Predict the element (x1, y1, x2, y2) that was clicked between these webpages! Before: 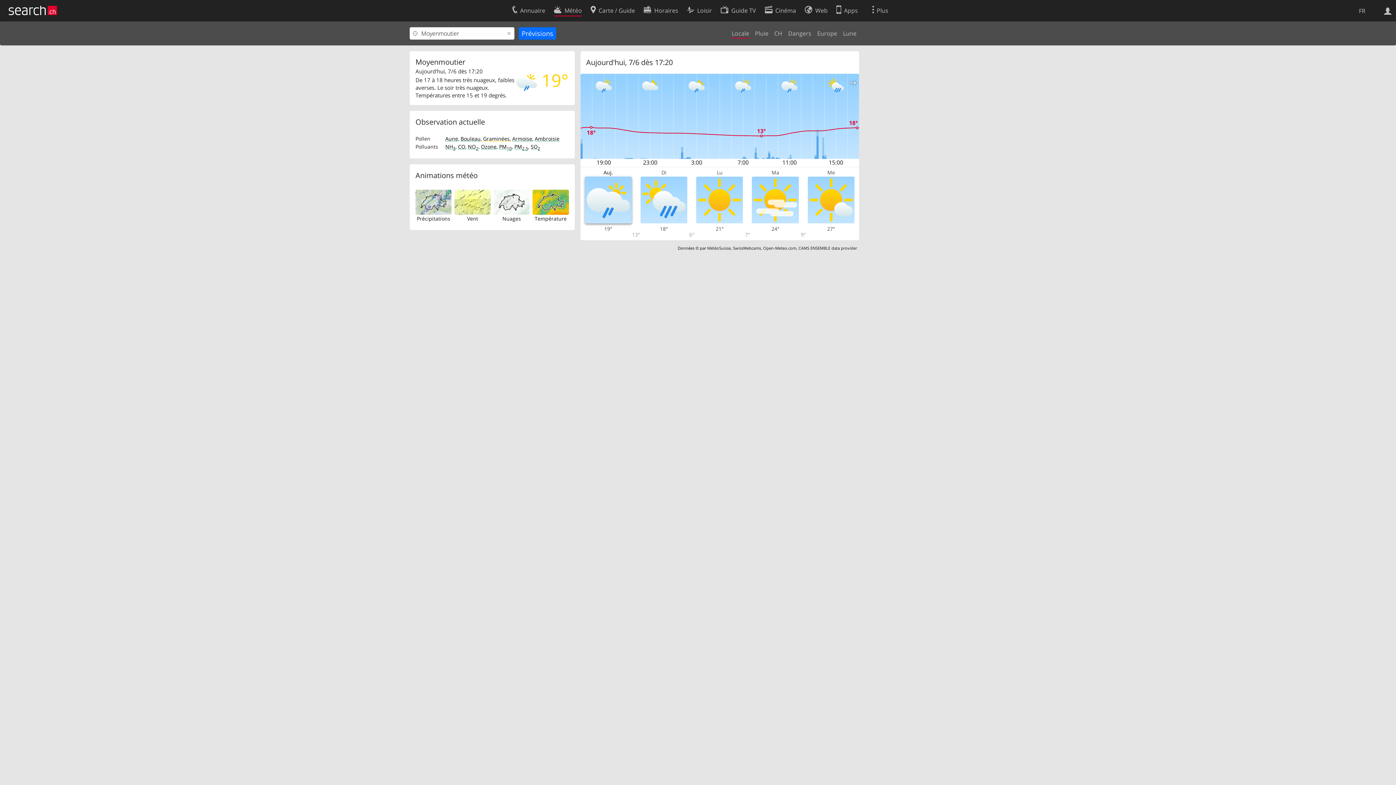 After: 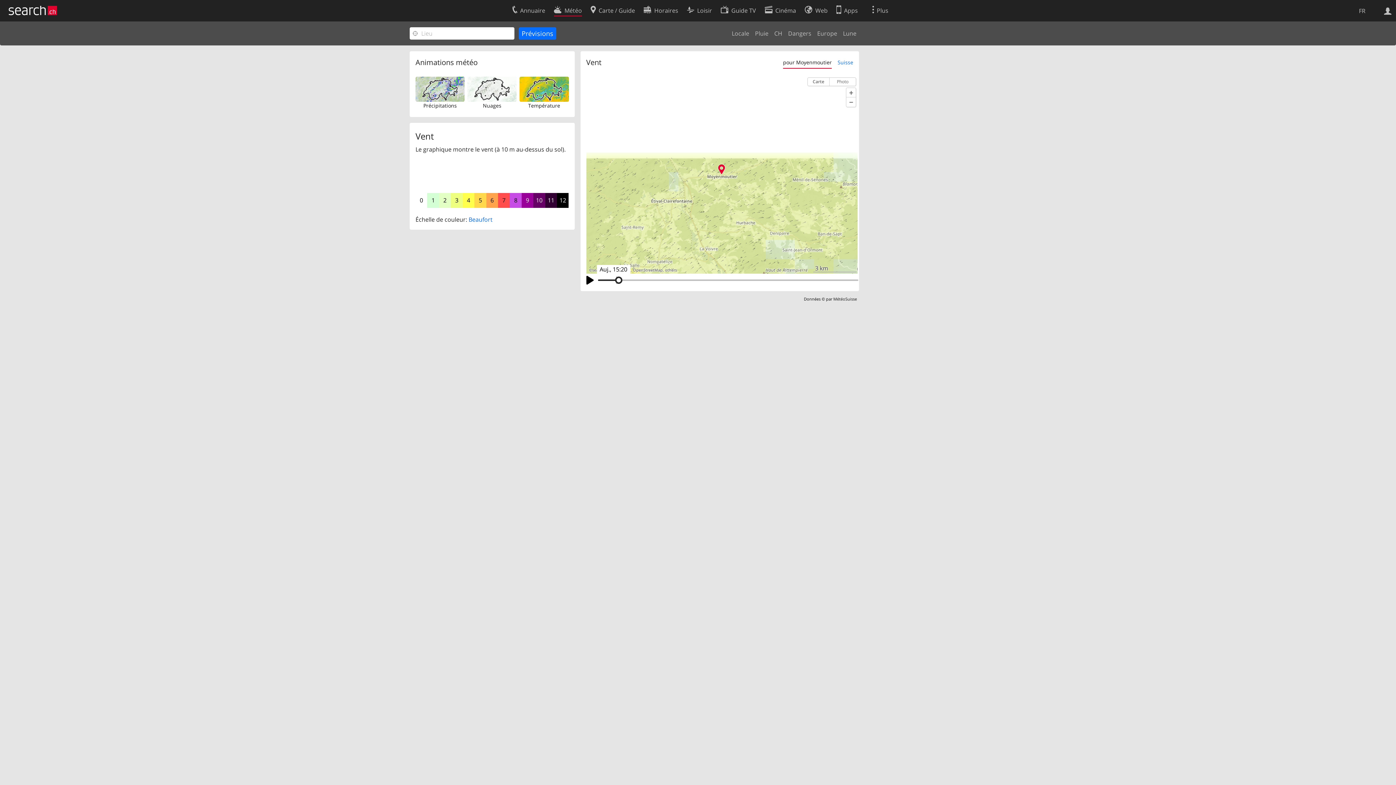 Action: bbox: (454, 189, 490, 214)